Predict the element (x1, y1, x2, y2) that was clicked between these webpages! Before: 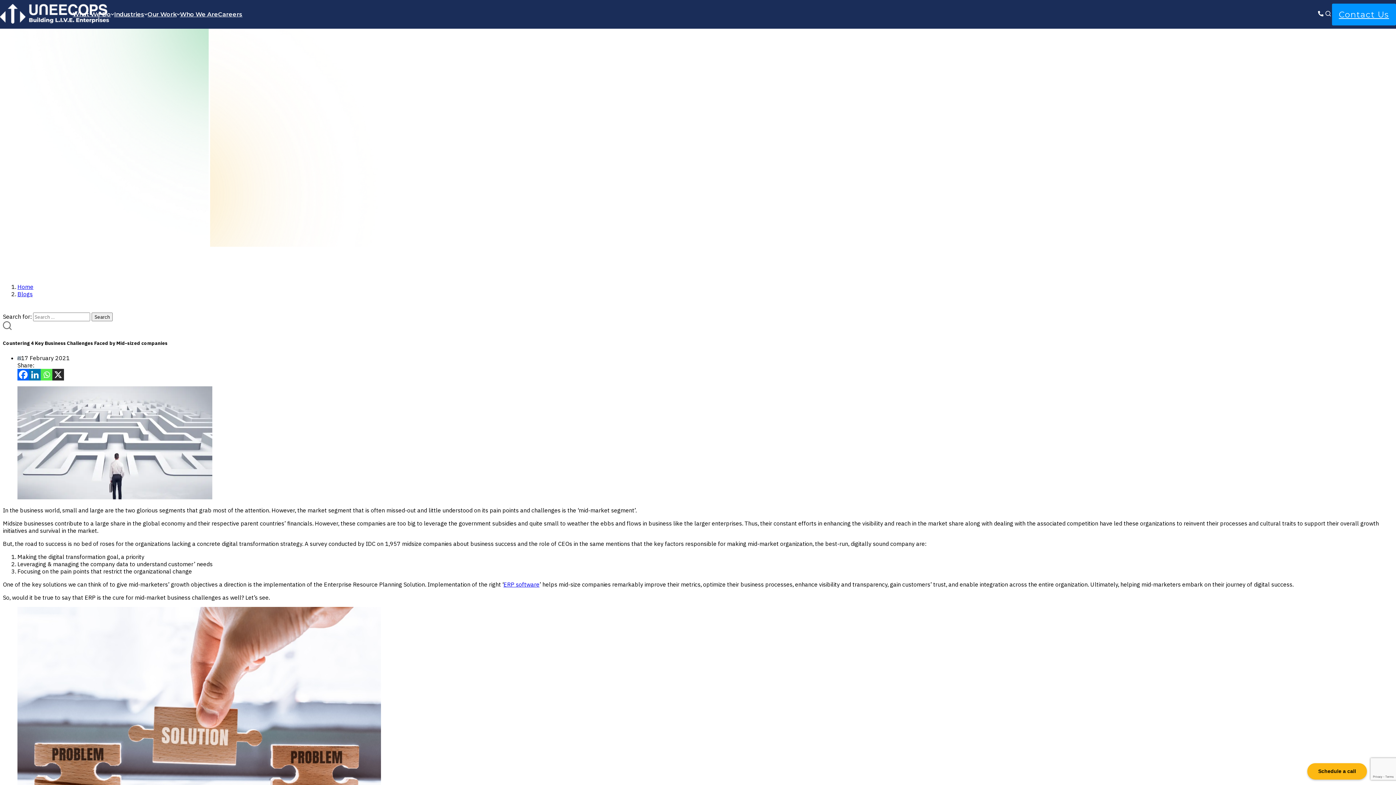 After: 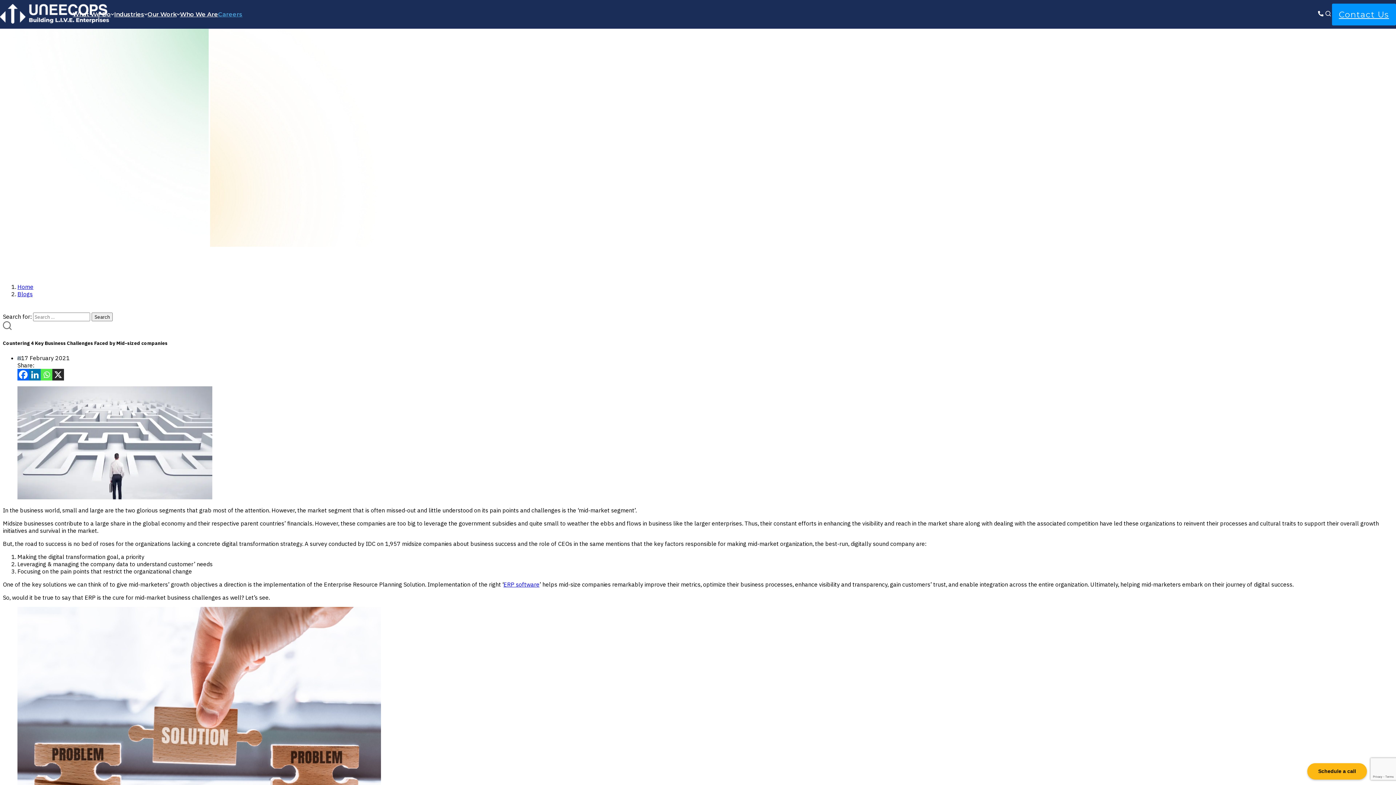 Action: bbox: (218, 10, 242, 17) label: Careers